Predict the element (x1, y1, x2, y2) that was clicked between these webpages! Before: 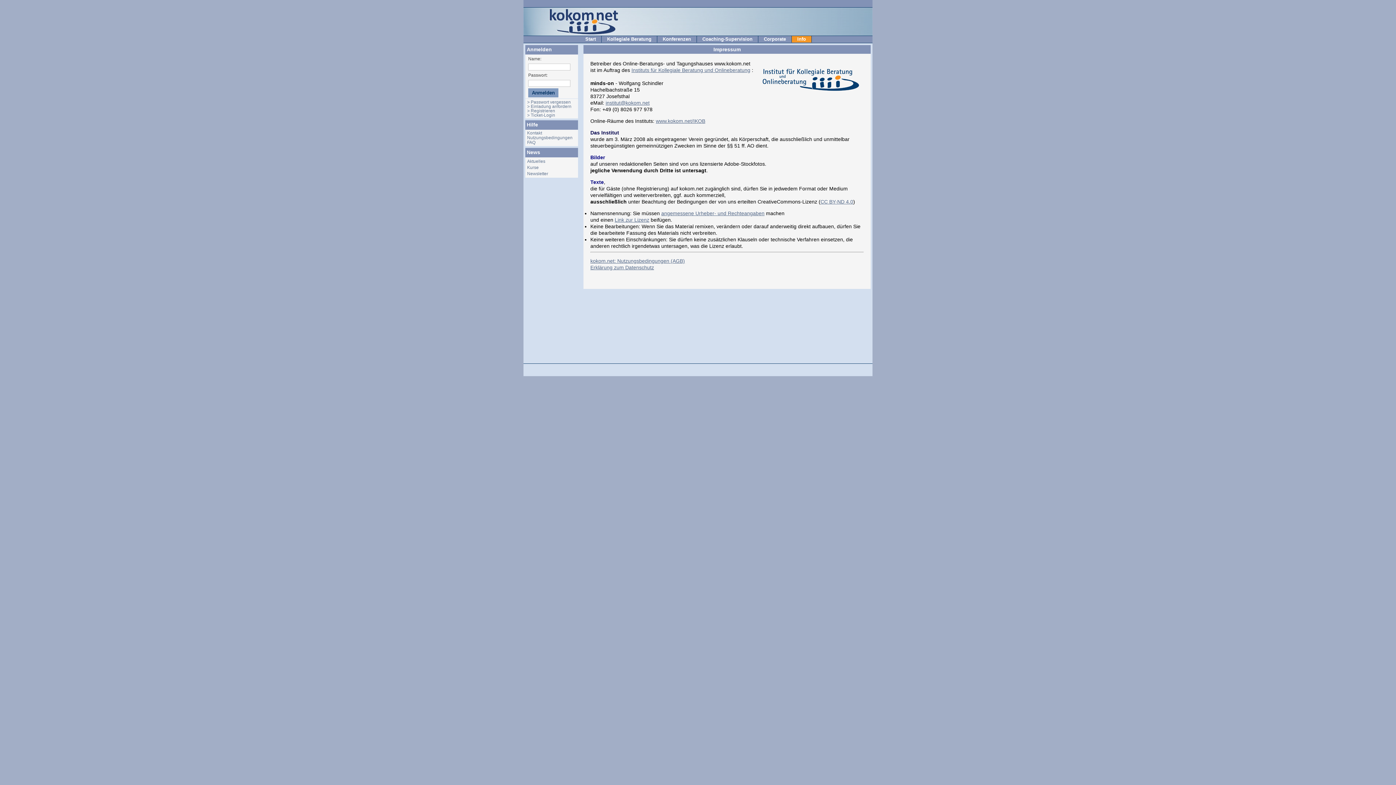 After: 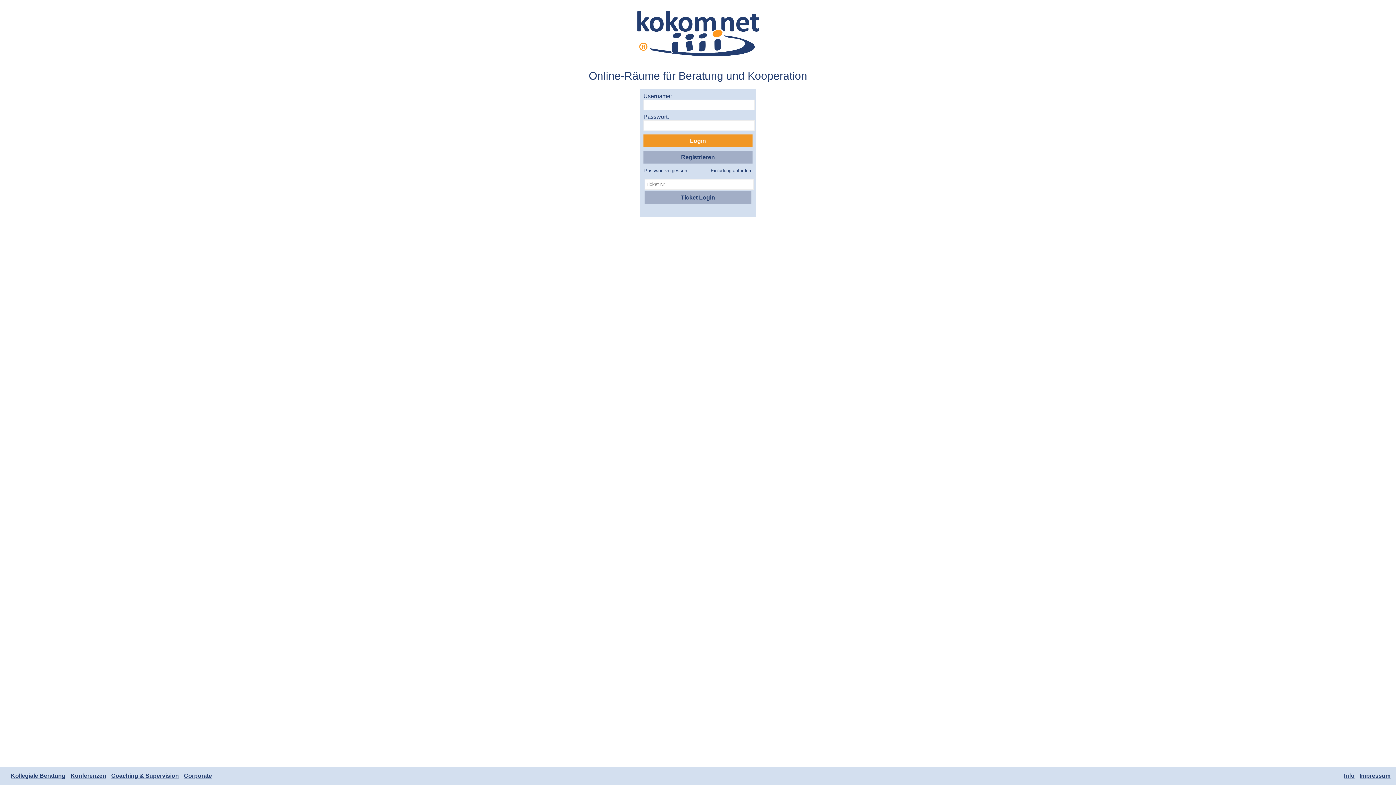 Action: label: Start bbox: (580, 35, 601, 42)